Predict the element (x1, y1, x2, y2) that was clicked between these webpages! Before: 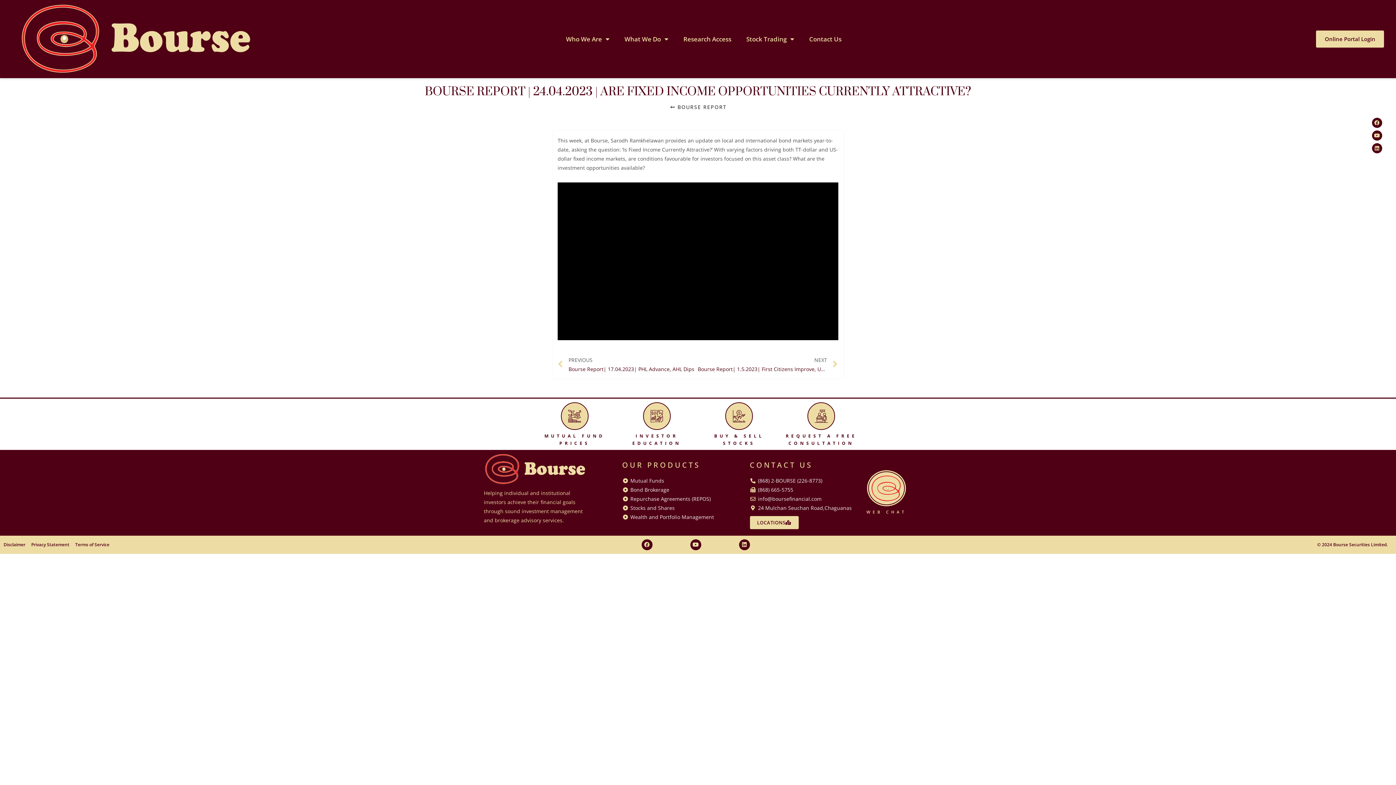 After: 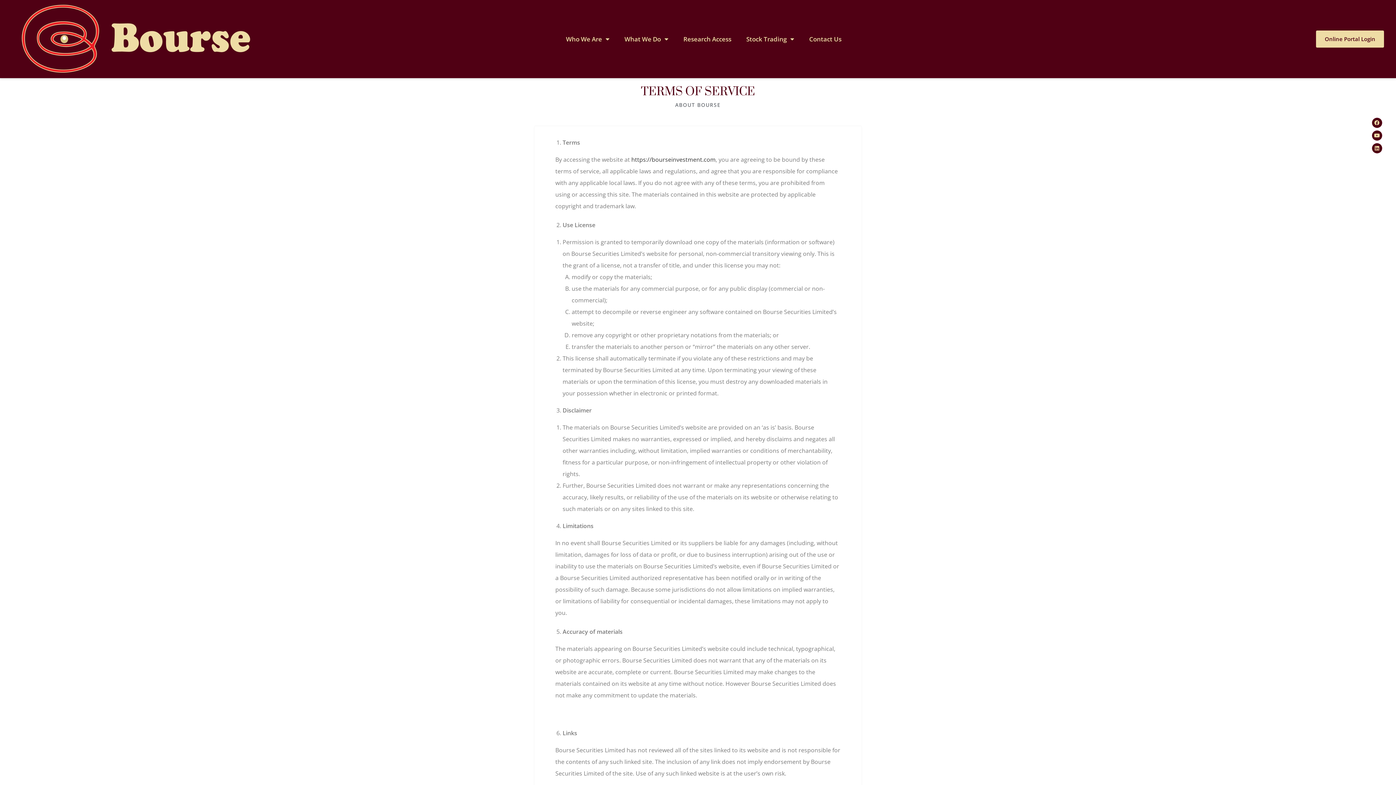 Action: label: Terms of Service bbox: (75, 541, 109, 548)